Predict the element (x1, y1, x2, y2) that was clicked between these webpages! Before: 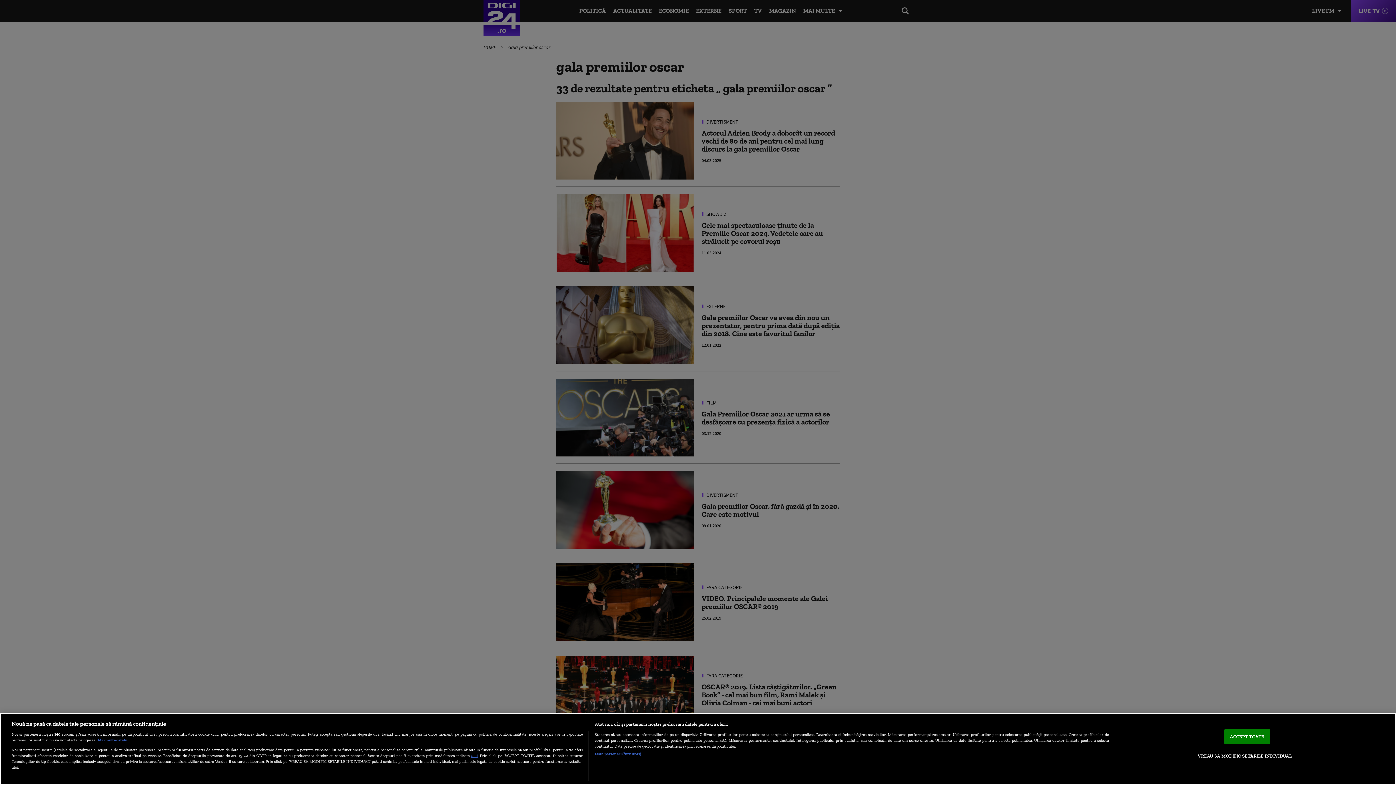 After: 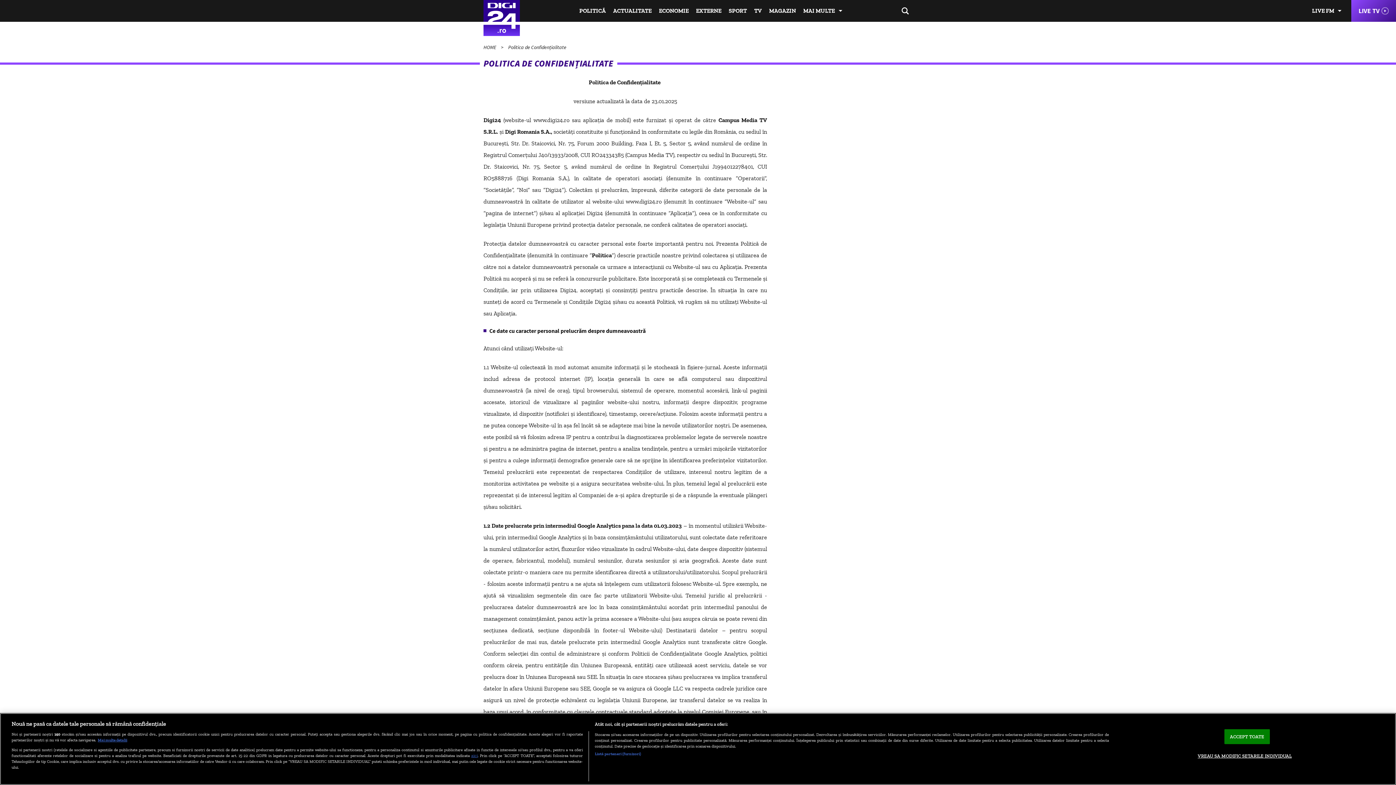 Action: label: aici bbox: (471, 753, 477, 758)